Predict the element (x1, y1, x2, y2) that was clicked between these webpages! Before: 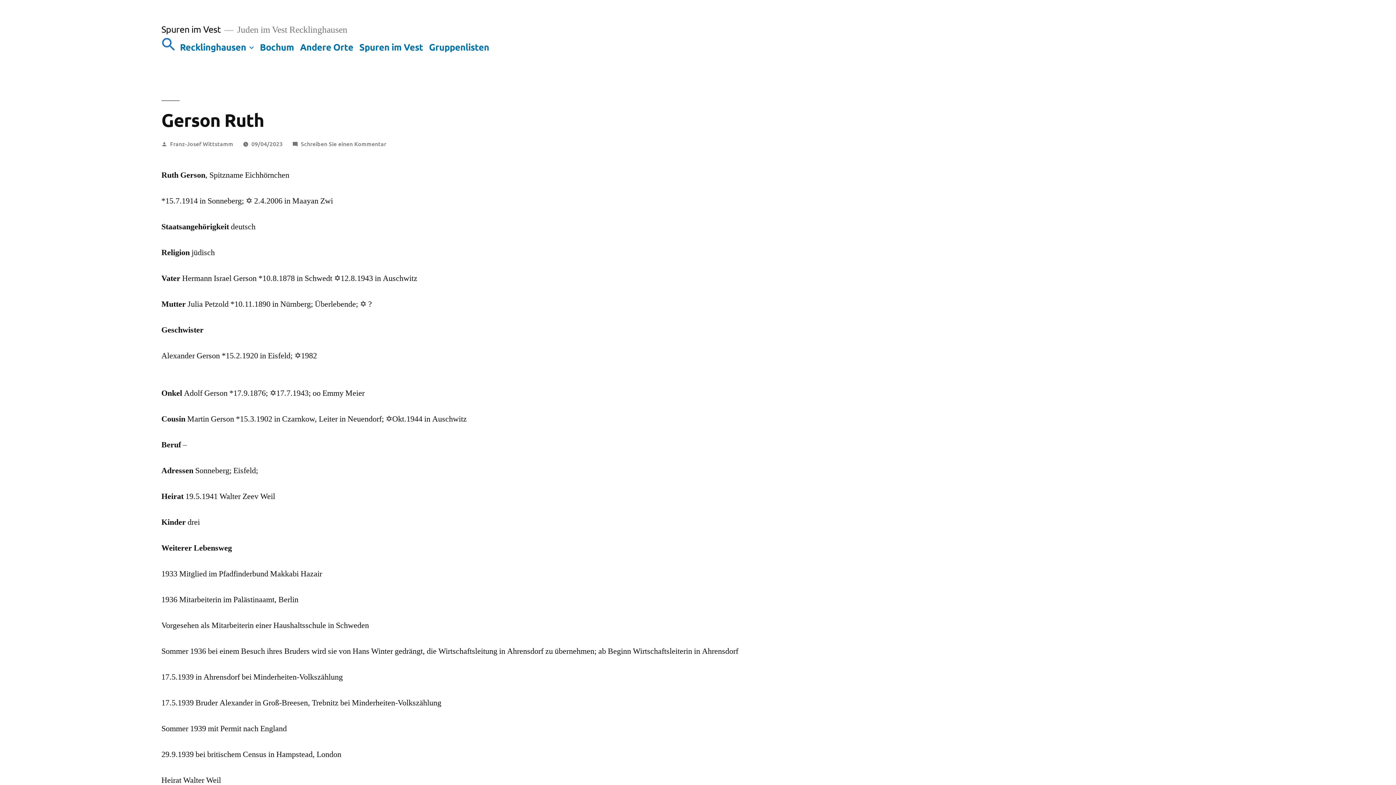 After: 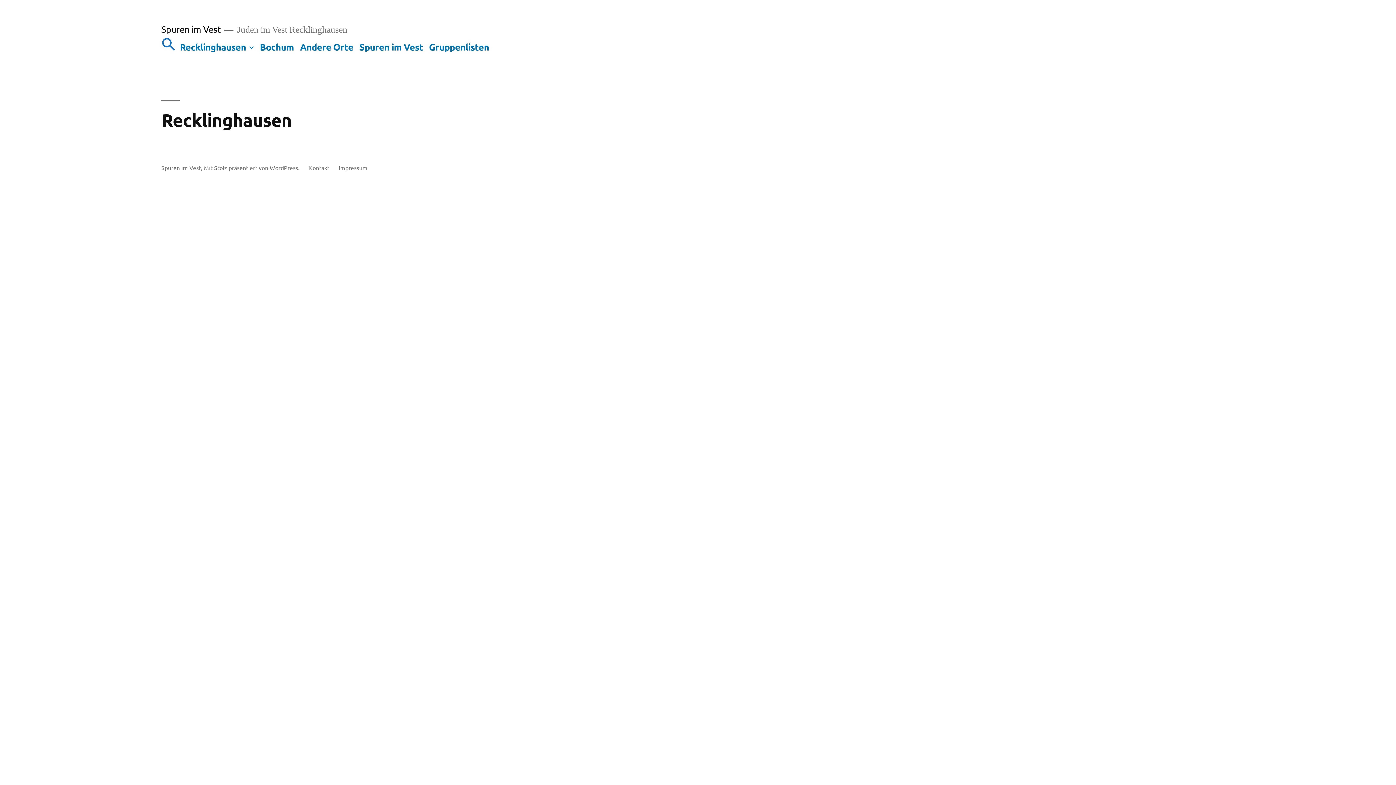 Action: bbox: (180, 40, 246, 52) label: Recklinghausen